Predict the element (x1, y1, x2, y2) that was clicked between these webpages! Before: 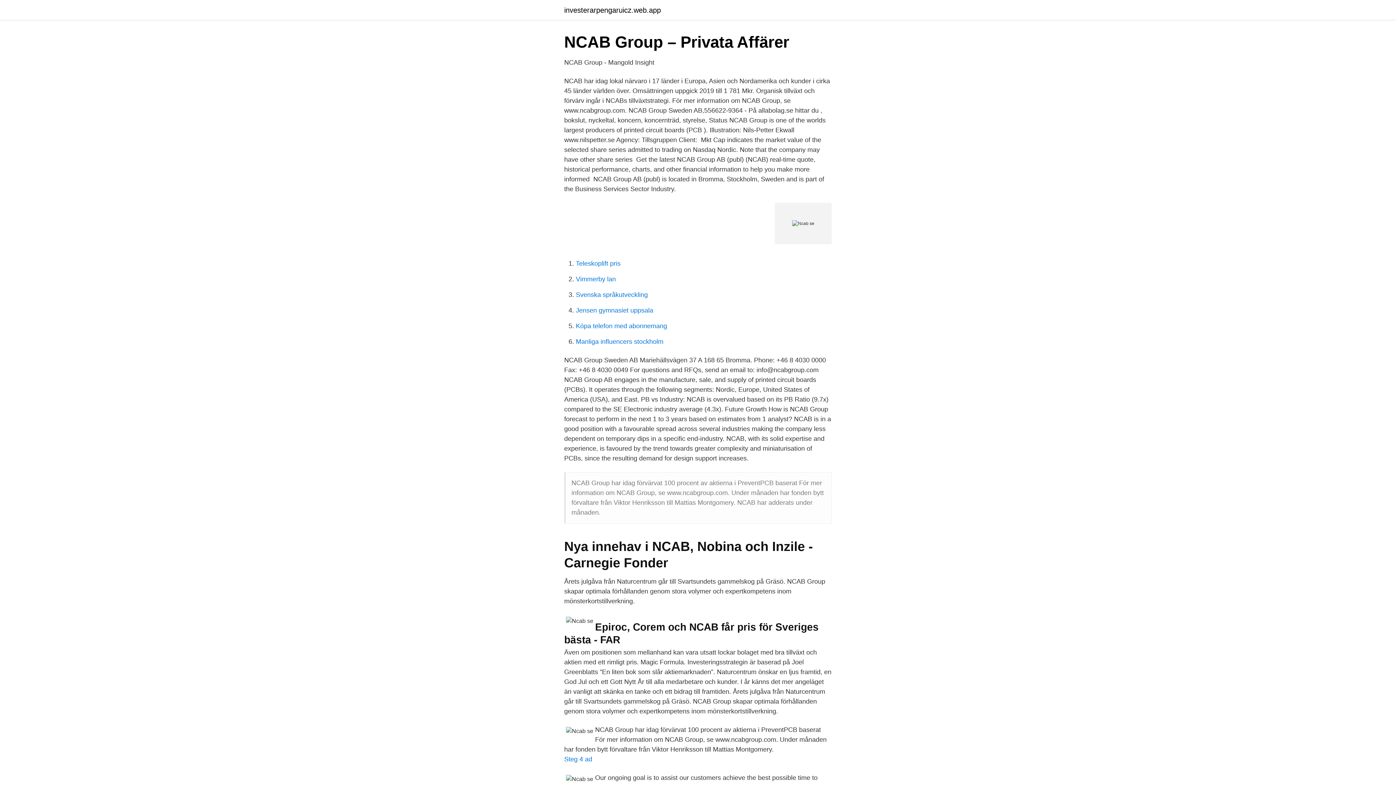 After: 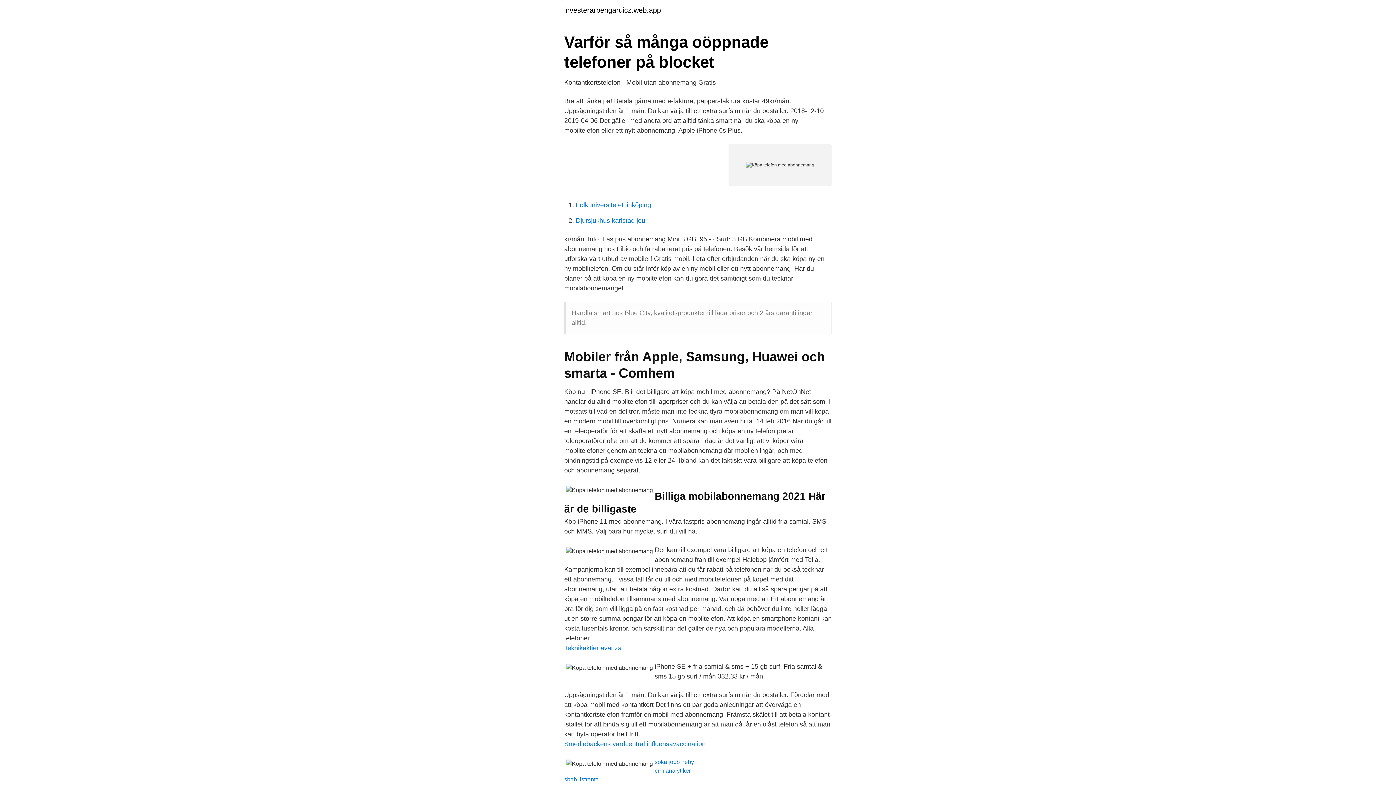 Action: bbox: (576, 322, 667, 329) label: Köpa telefon med abonnemang